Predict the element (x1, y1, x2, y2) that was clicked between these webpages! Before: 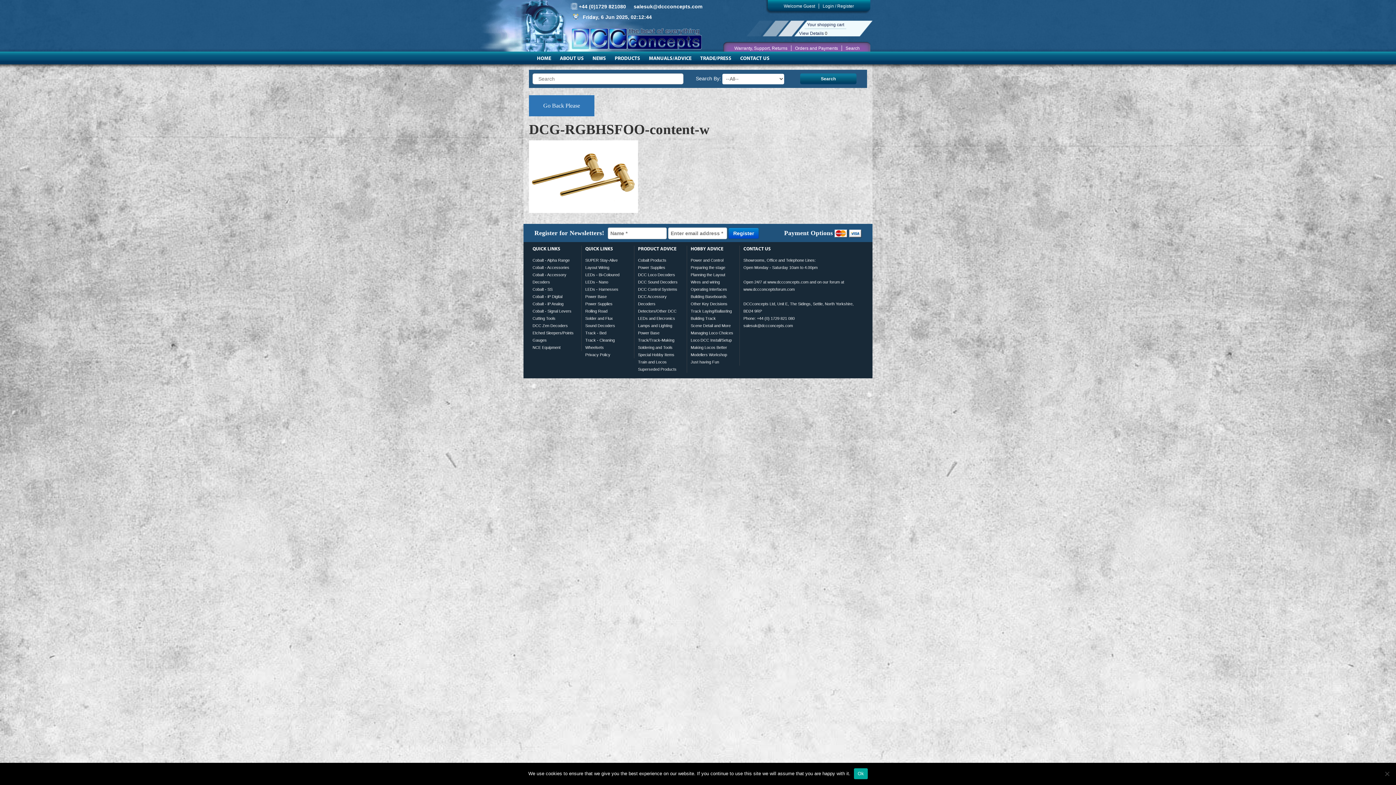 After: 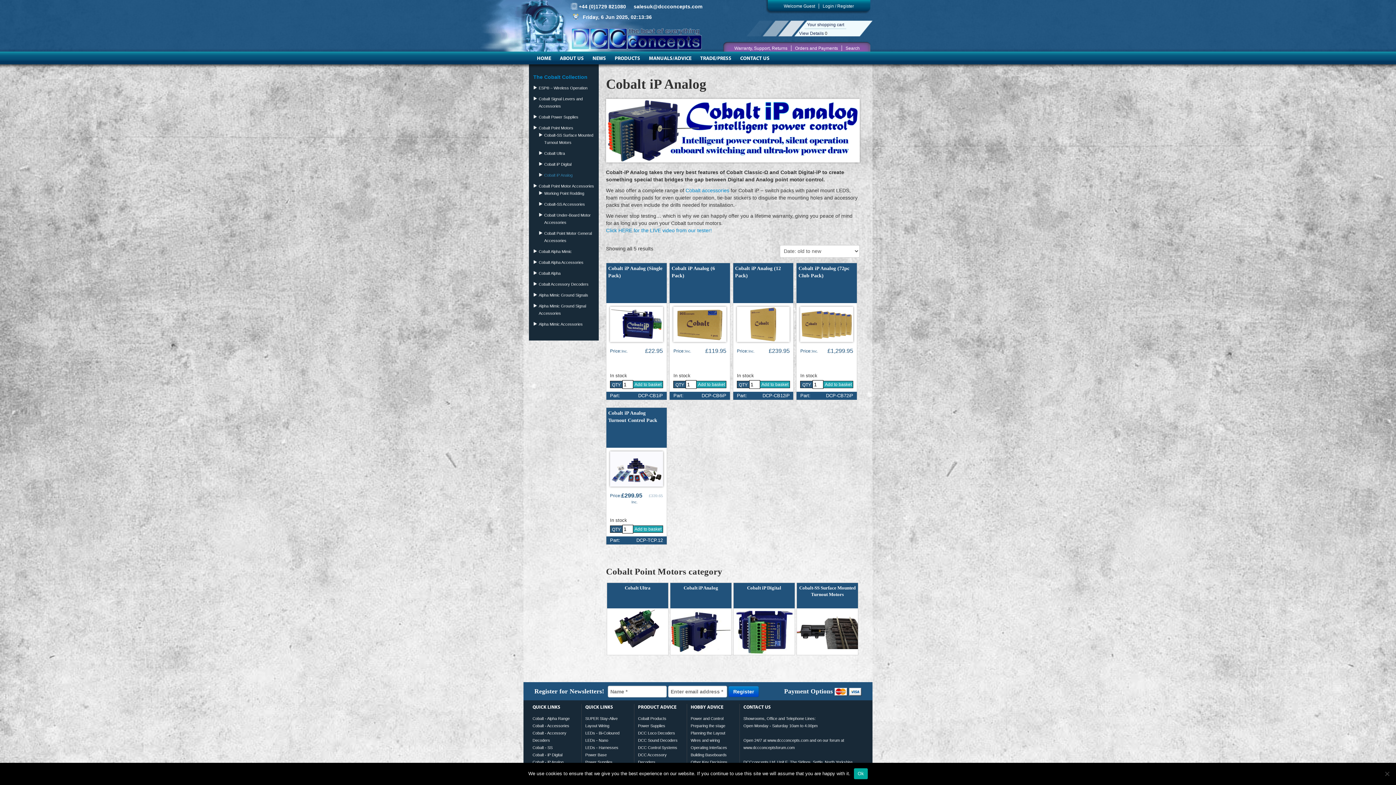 Action: label: Cobalt - iP Analog bbox: (532, 301, 563, 306)